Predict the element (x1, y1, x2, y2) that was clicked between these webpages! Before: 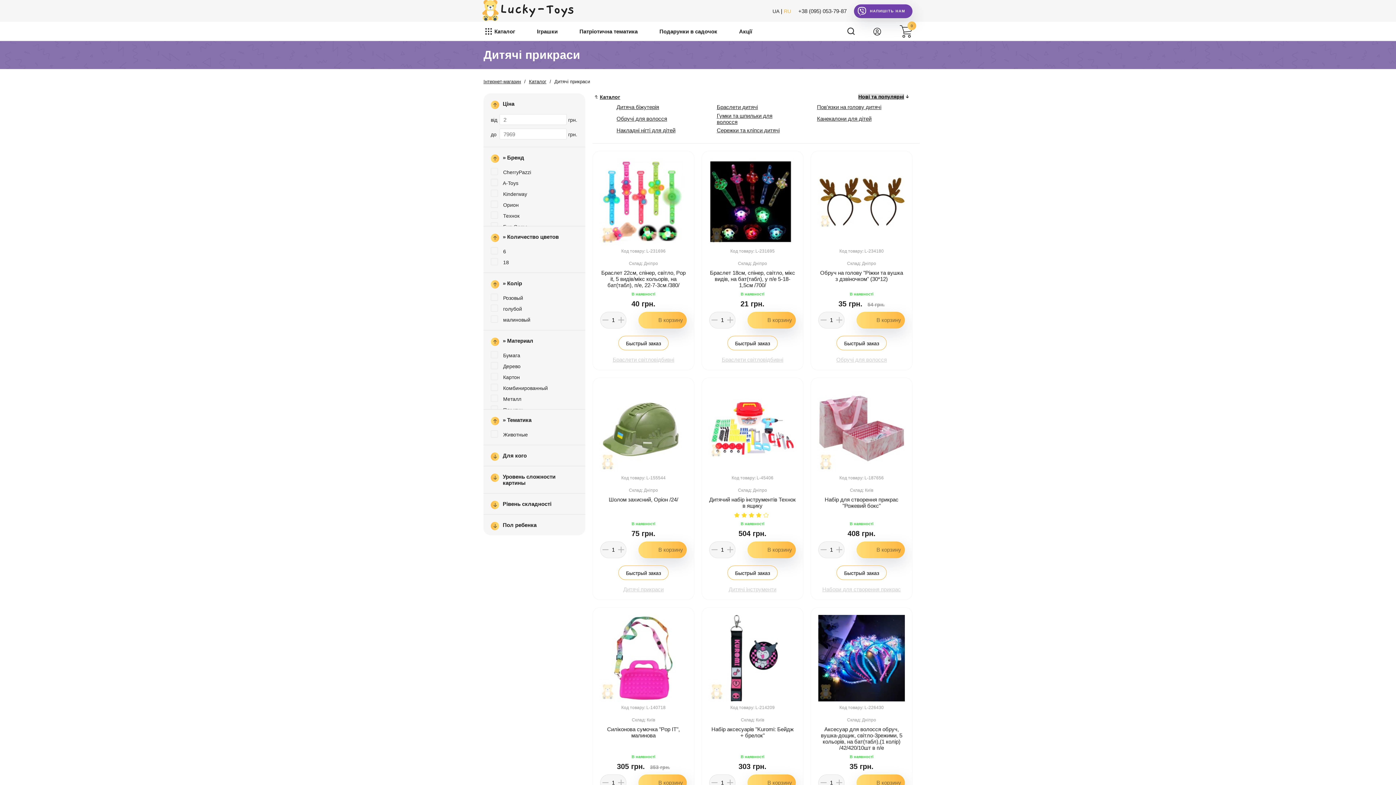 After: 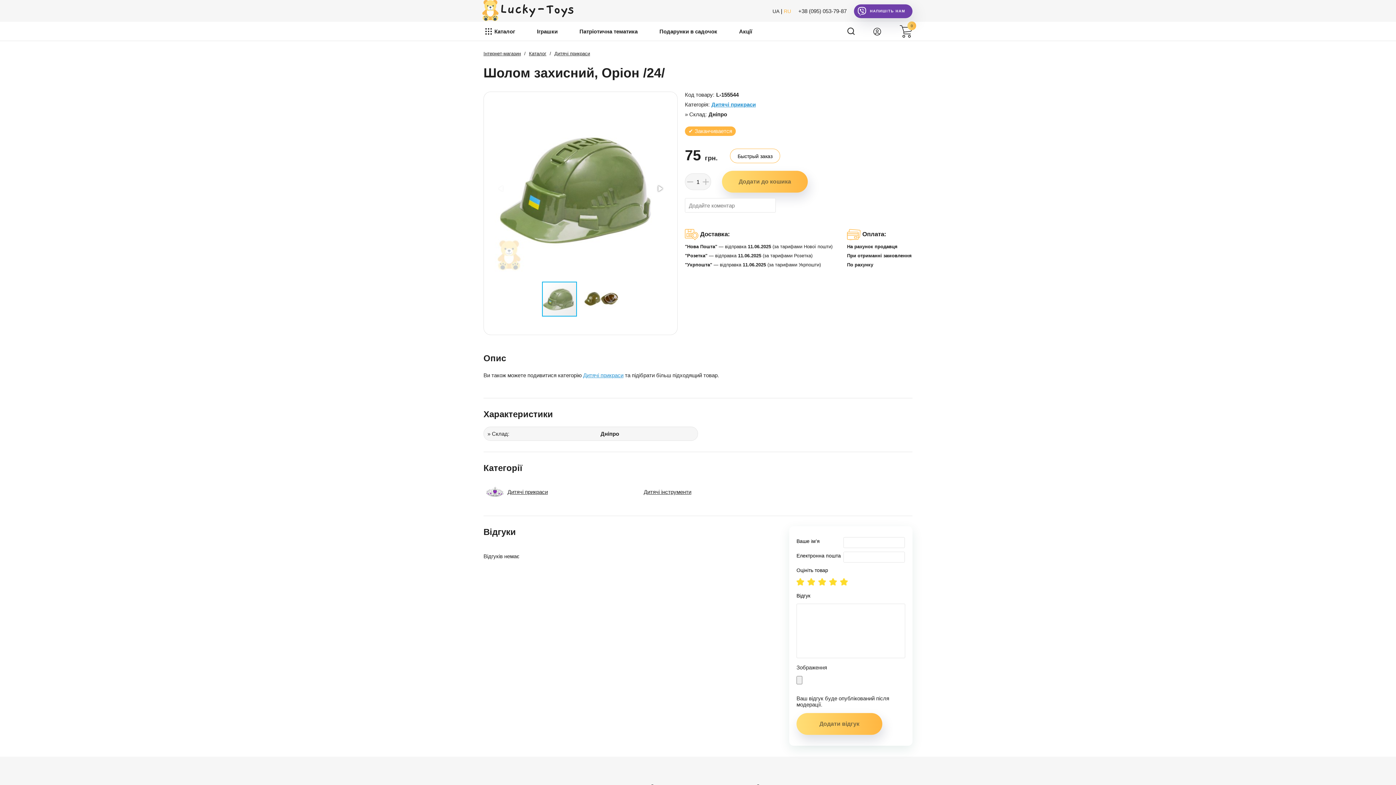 Action: bbox: (600, 385, 686, 471)